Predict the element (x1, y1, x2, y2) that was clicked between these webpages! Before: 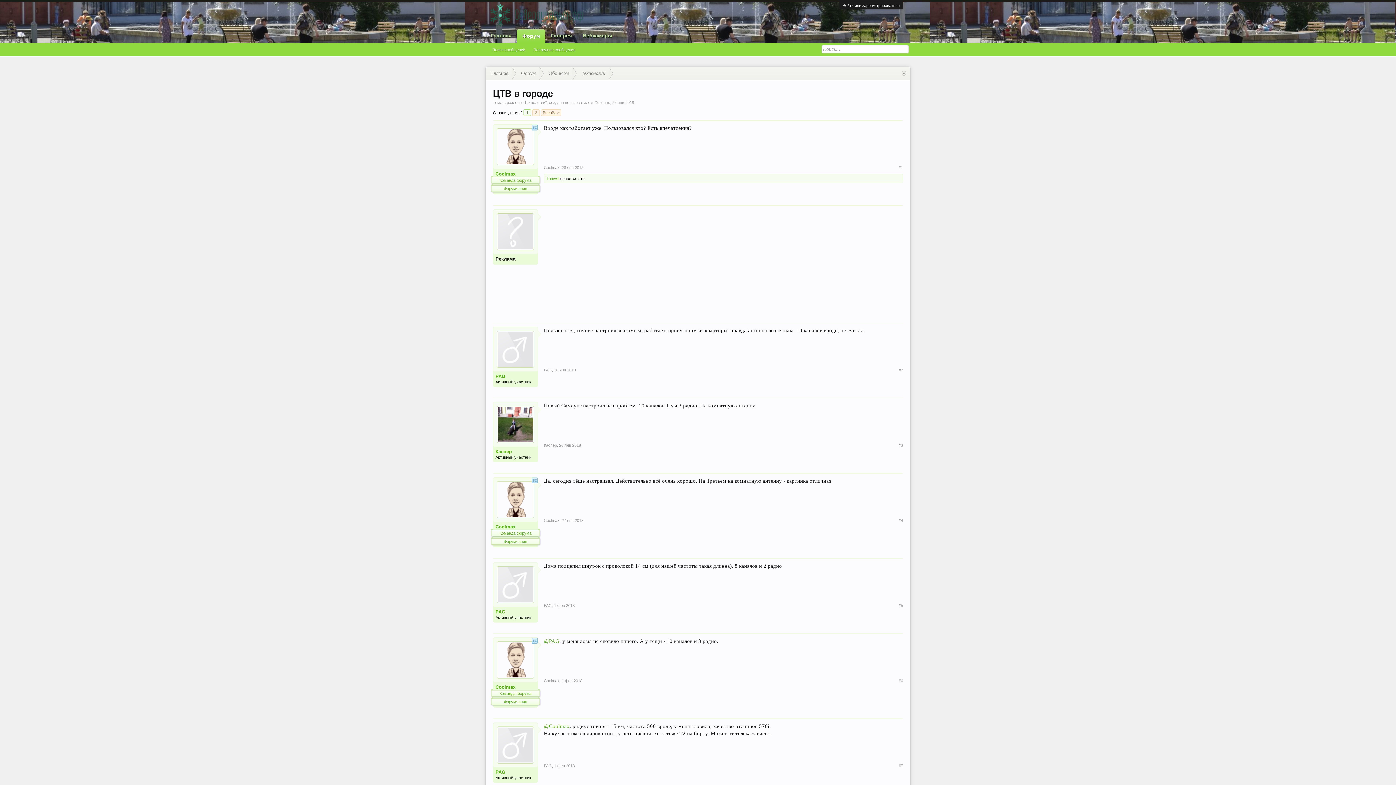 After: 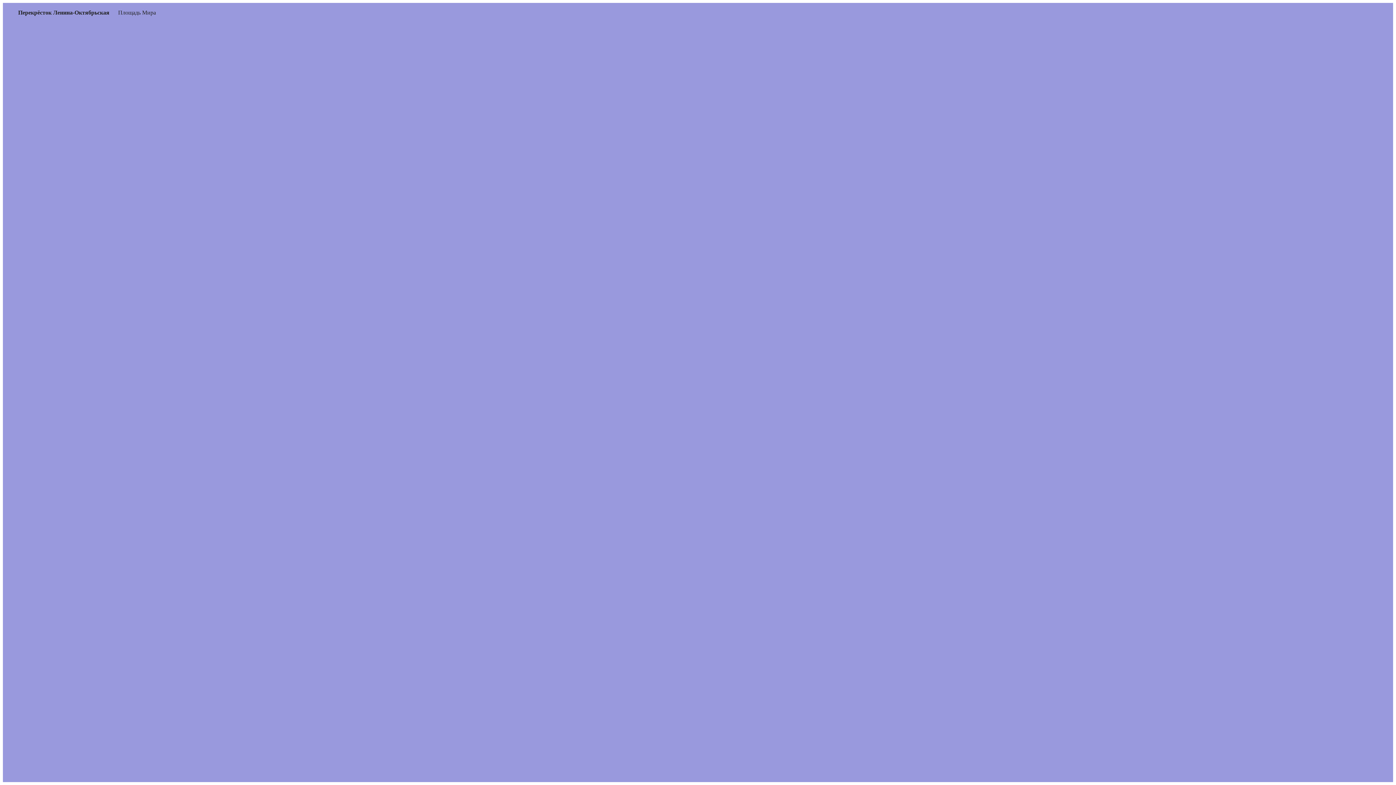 Action: bbox: (485, 29, 517, 42) label: Главная